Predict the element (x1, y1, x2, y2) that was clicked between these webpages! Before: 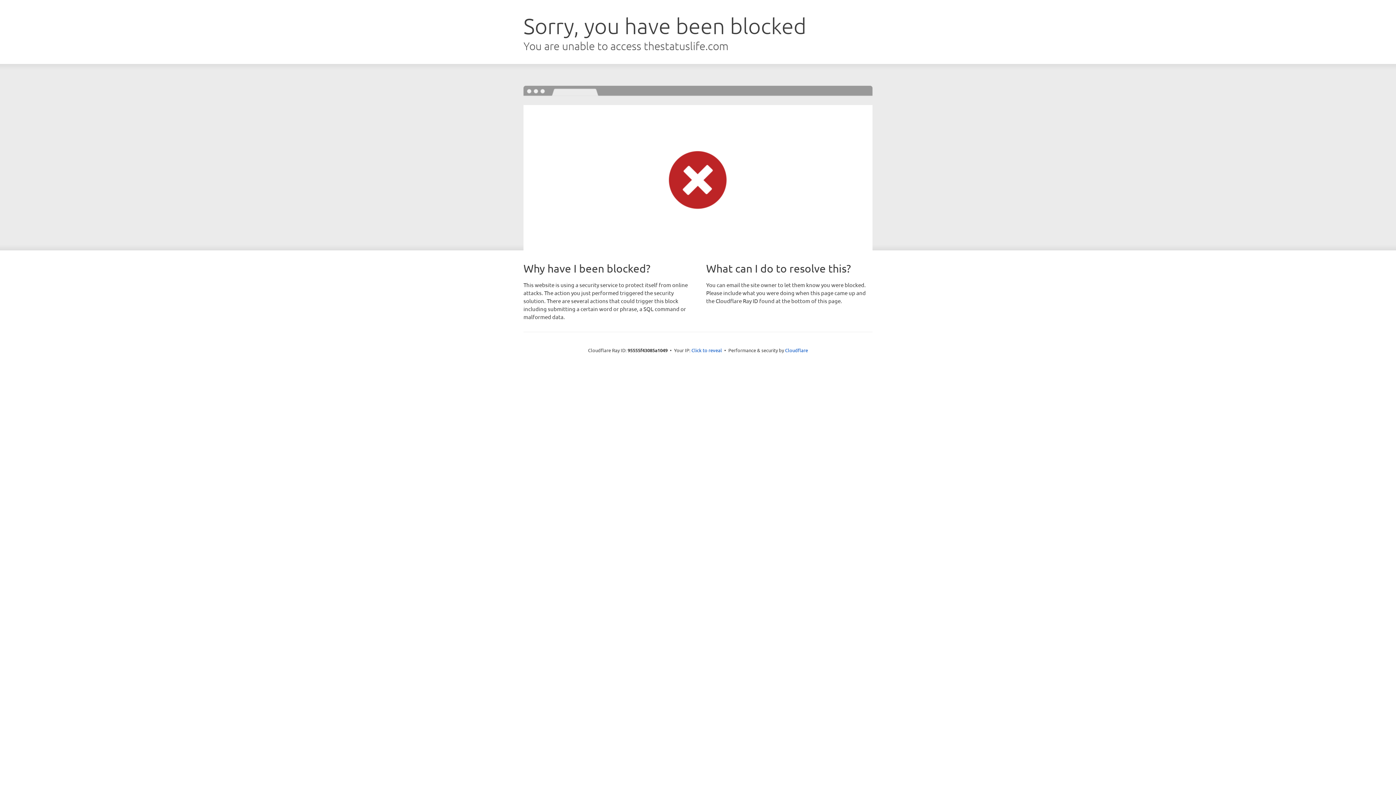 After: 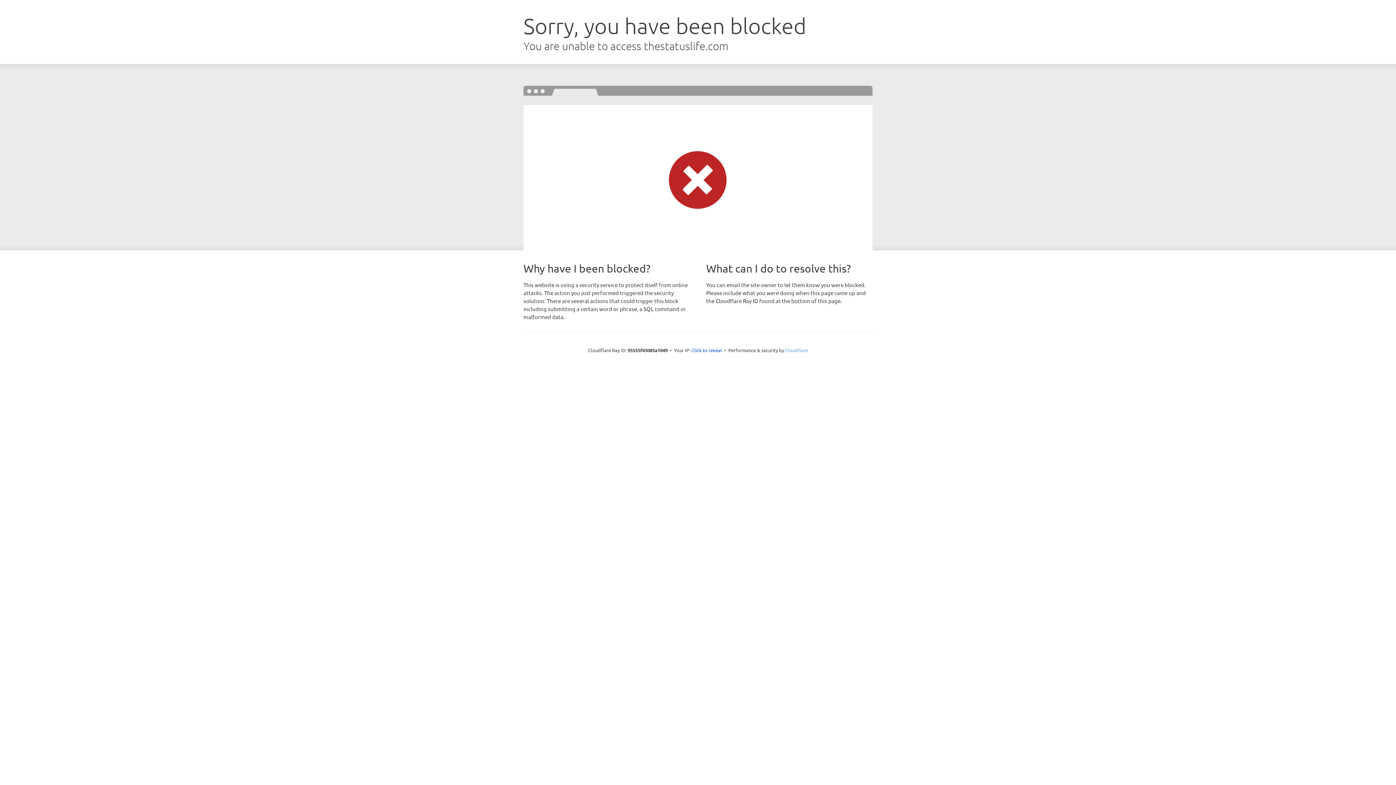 Action: label: Cloudflare bbox: (785, 347, 808, 353)